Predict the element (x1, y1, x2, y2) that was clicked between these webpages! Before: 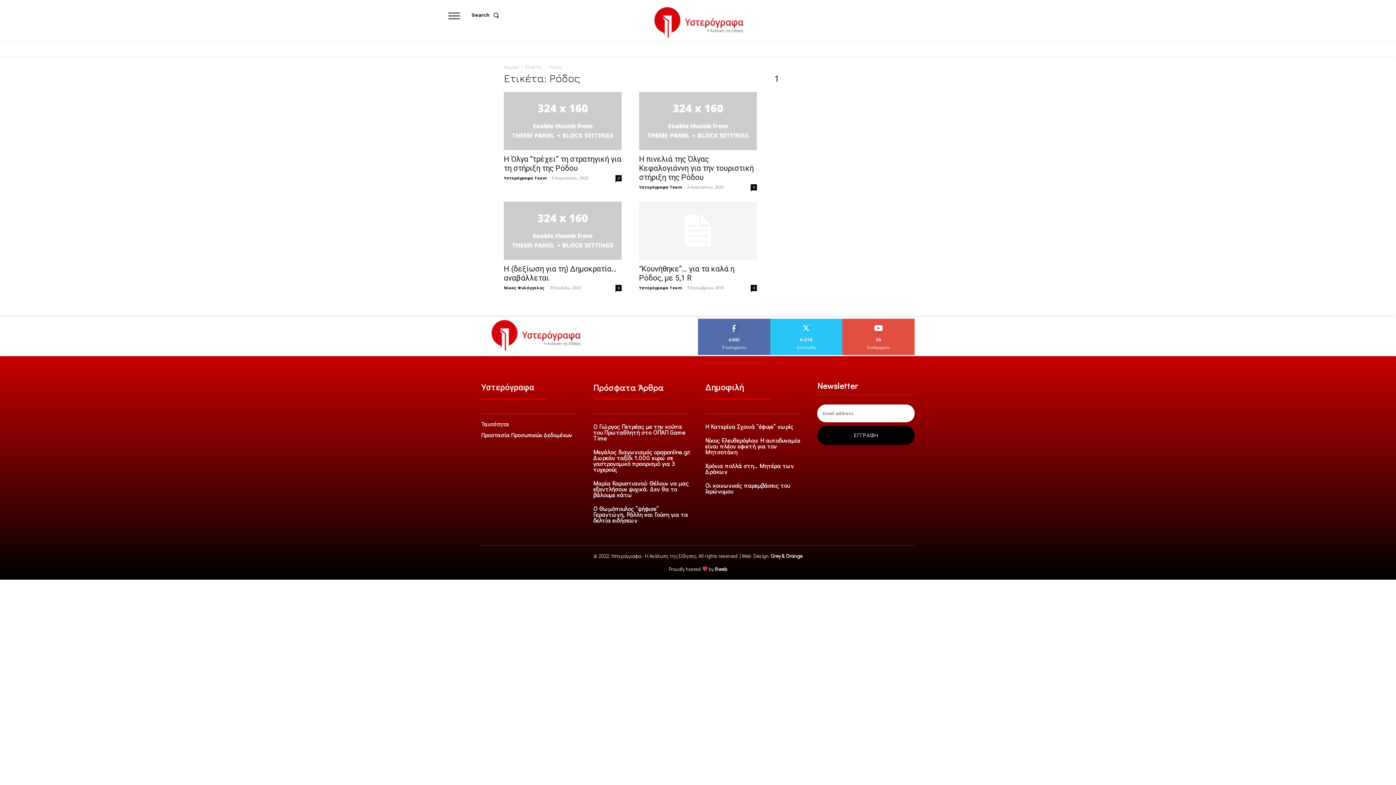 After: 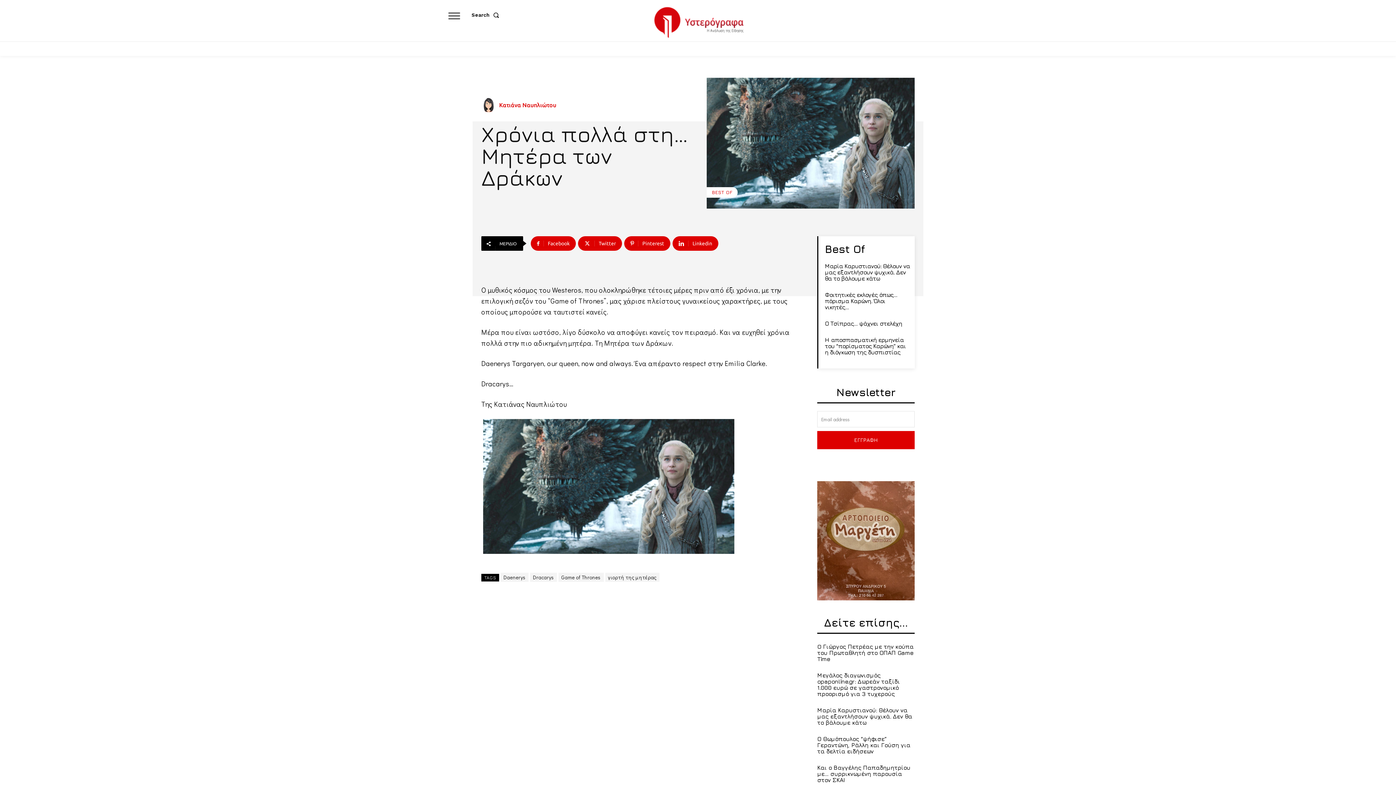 Action: bbox: (705, 462, 794, 475) label: Χρόνια πολλά στη… Μητέρα των Δράκων